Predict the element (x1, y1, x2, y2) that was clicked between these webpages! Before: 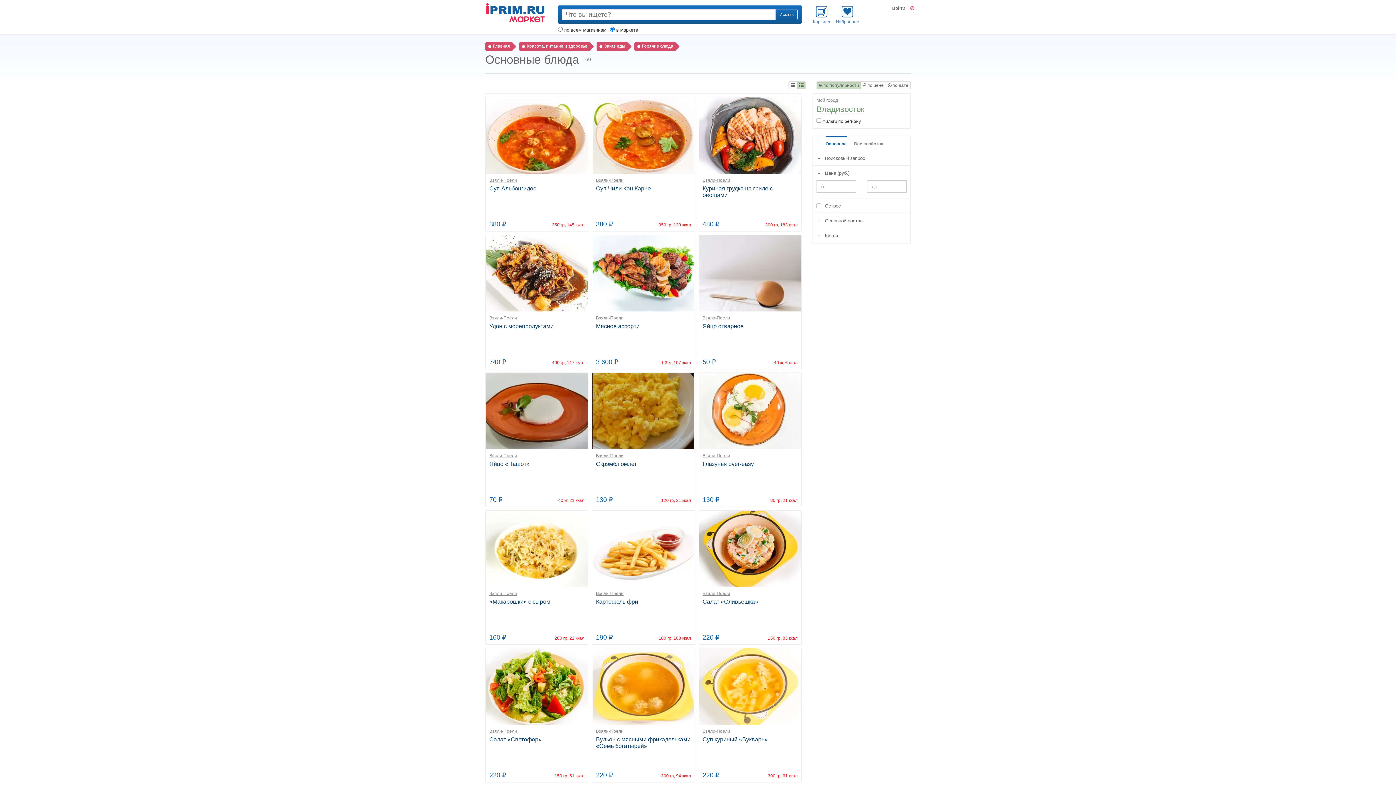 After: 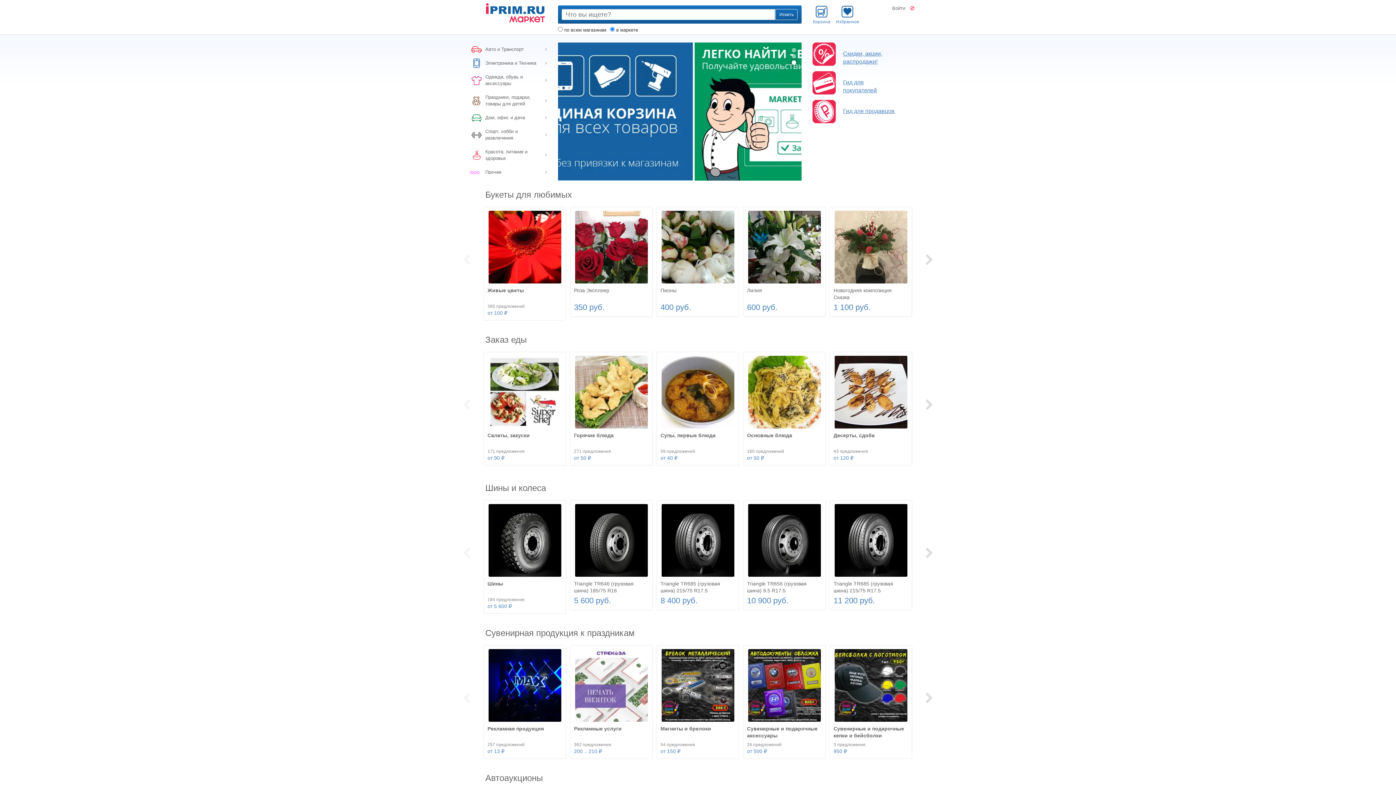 Action: bbox: (485, 42, 512, 50) label: Главная